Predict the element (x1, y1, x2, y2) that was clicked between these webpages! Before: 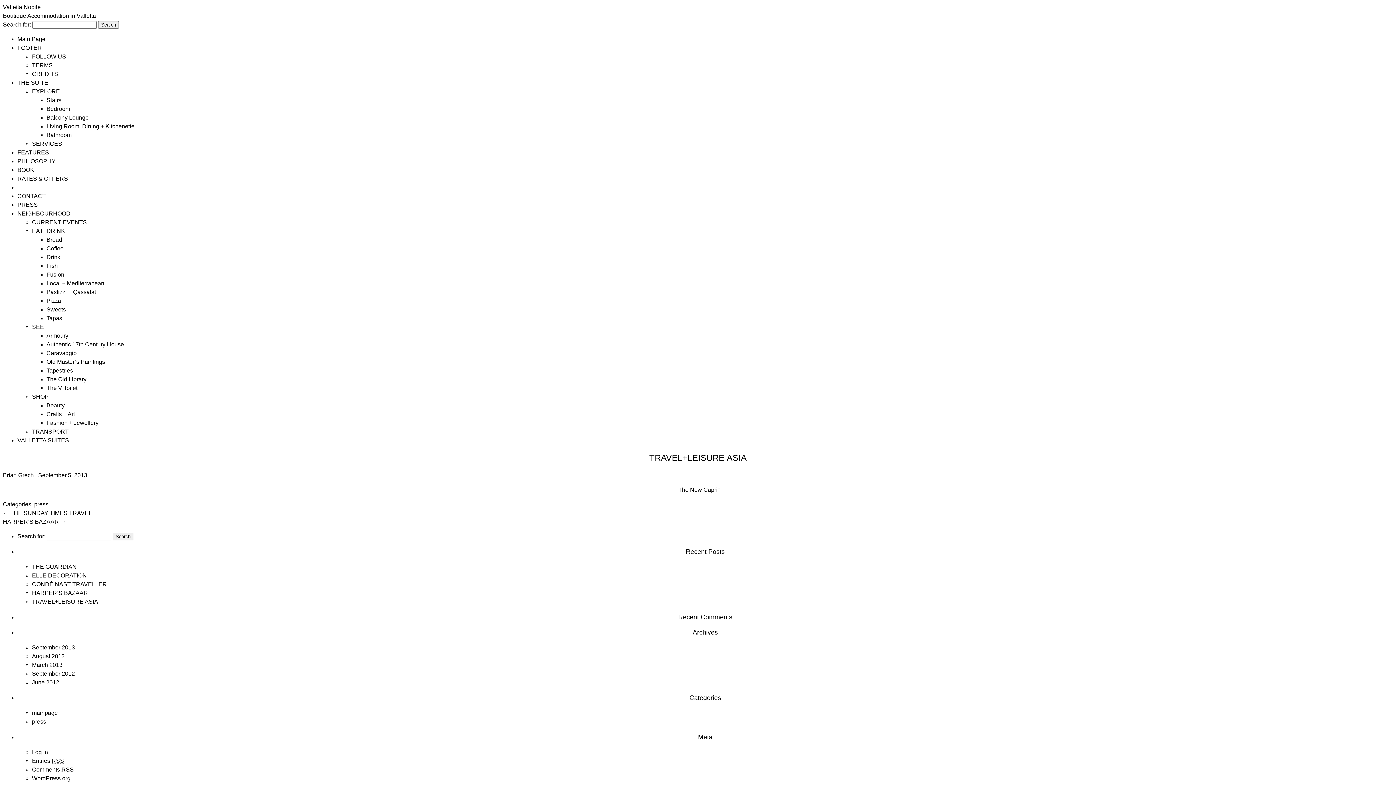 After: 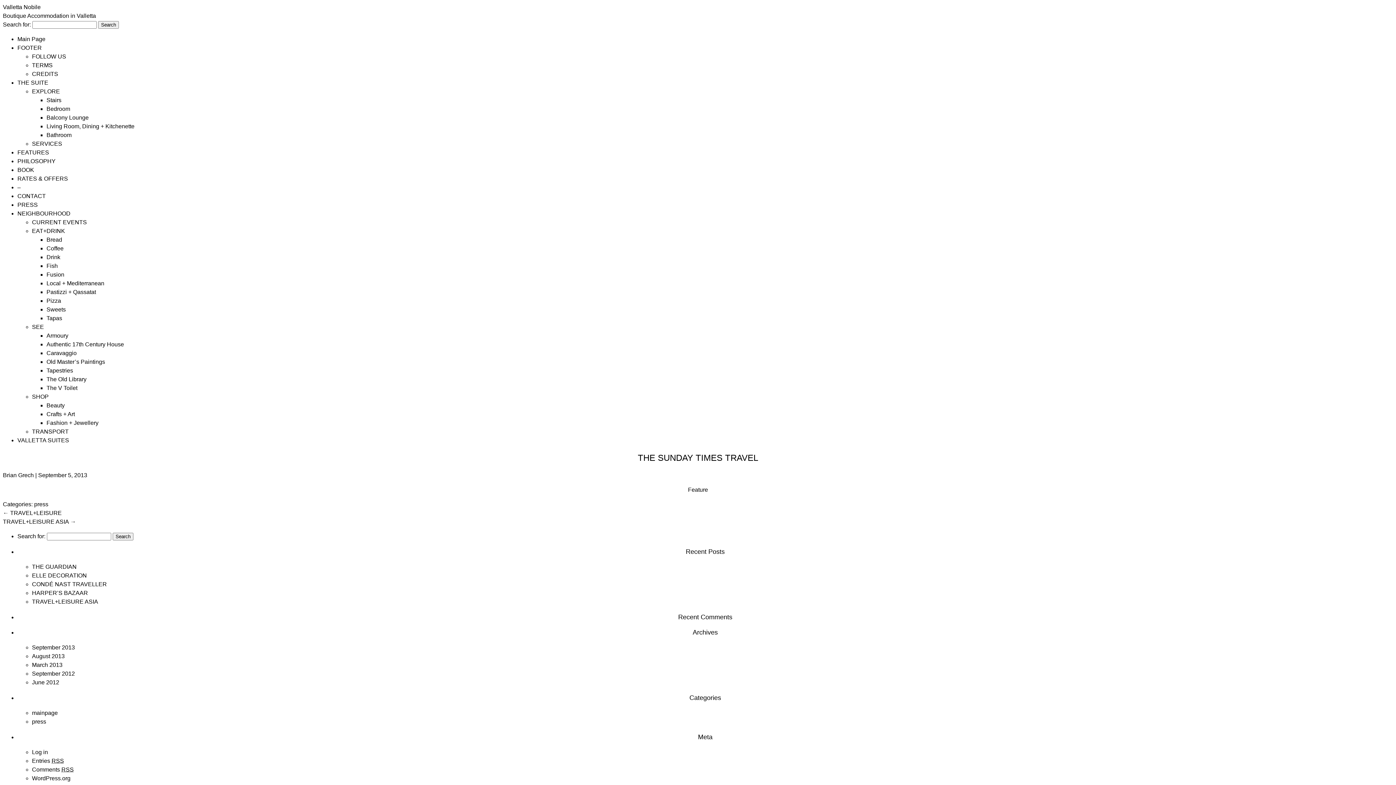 Action: label: ← THE SUNDAY TIMES TRAVEL bbox: (2, 510, 92, 516)